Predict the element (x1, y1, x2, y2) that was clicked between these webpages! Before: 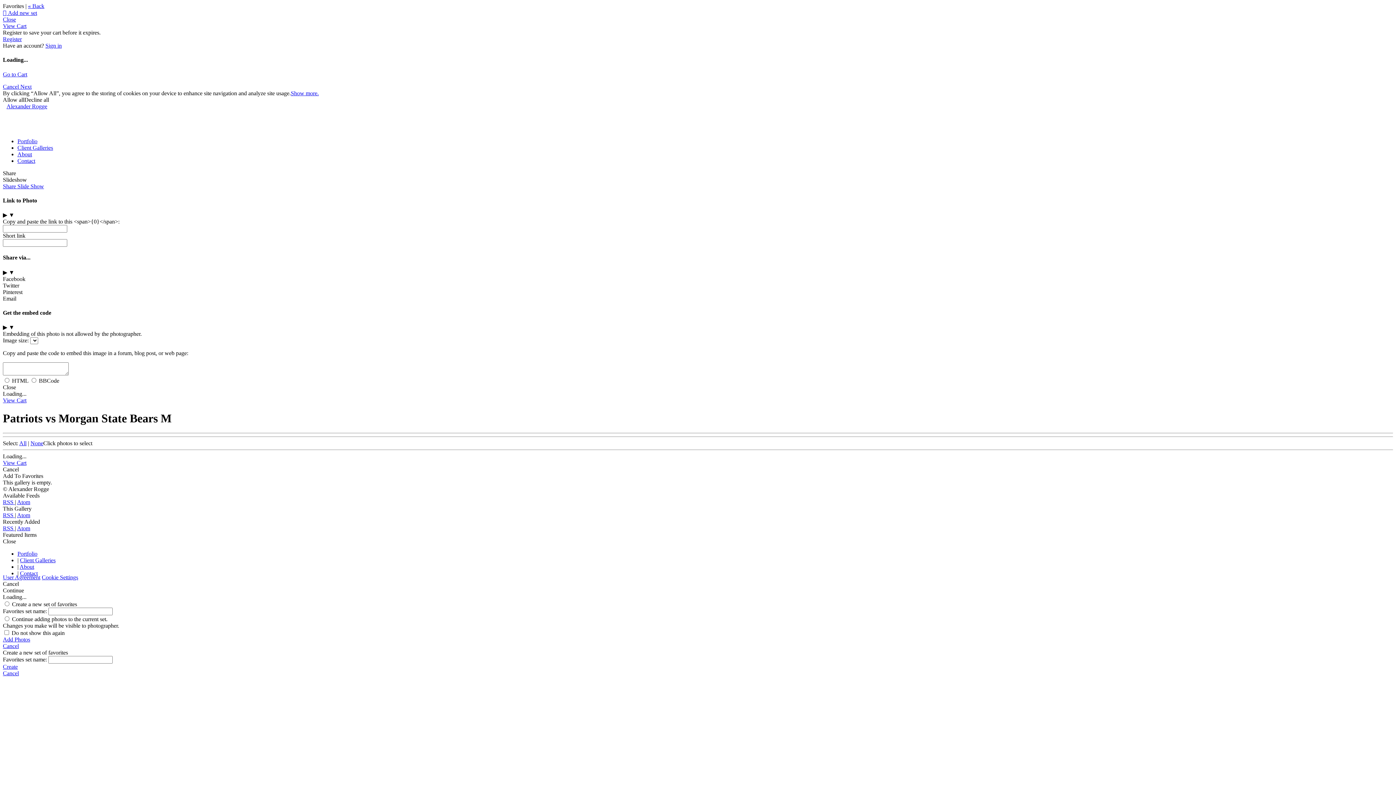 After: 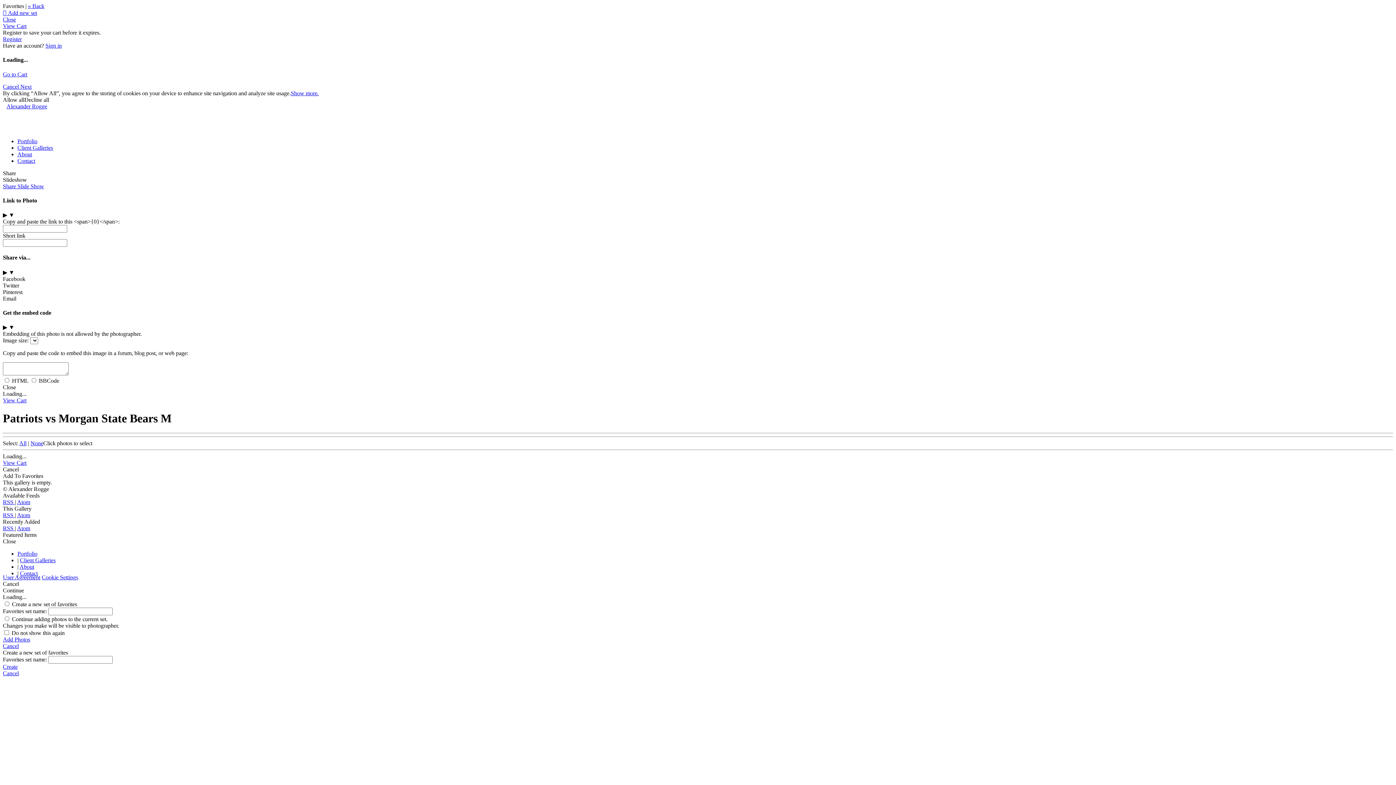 Action: bbox: (24, 96, 49, 102) label: Decline all